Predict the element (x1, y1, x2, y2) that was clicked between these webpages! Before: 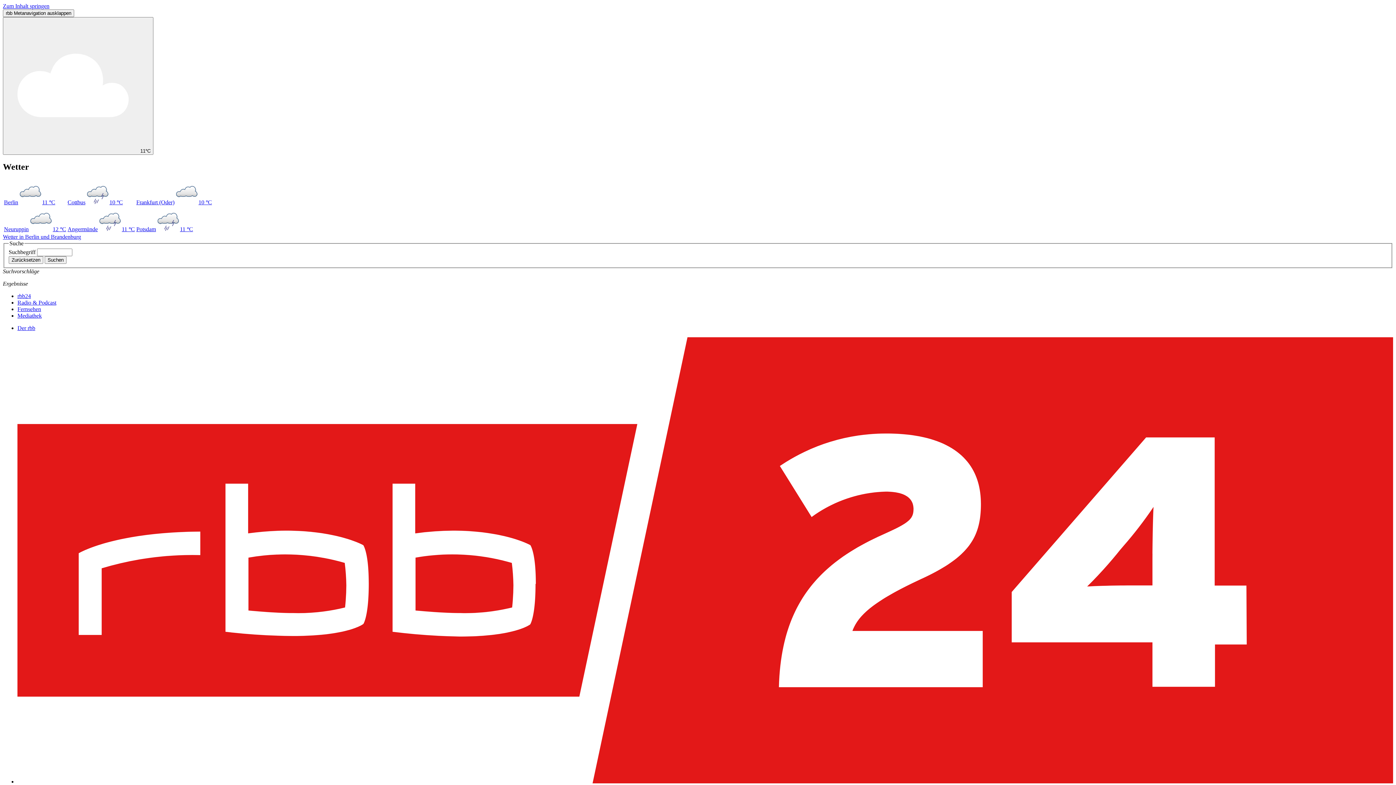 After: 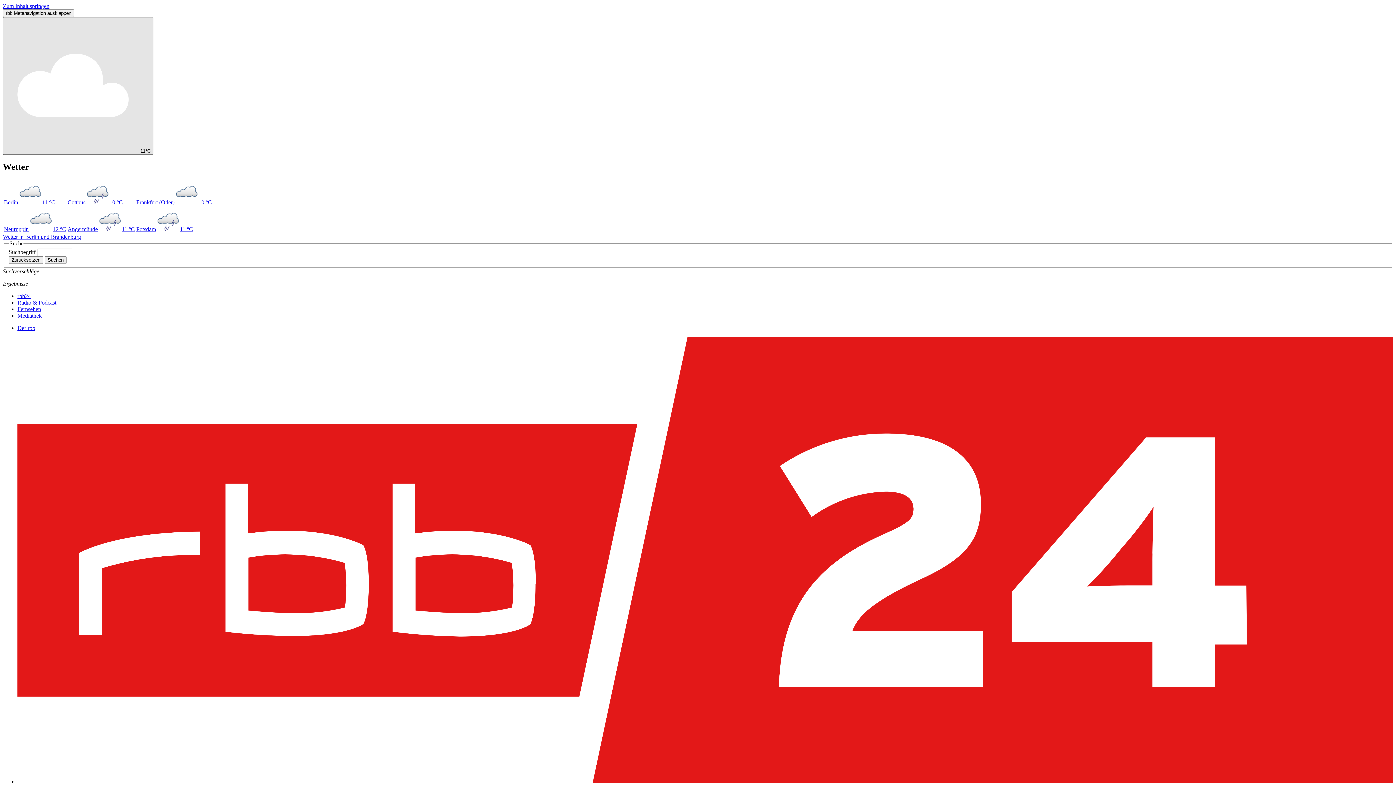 Action: label: Wetter und Verkehr bbox: (2, 17, 153, 154)